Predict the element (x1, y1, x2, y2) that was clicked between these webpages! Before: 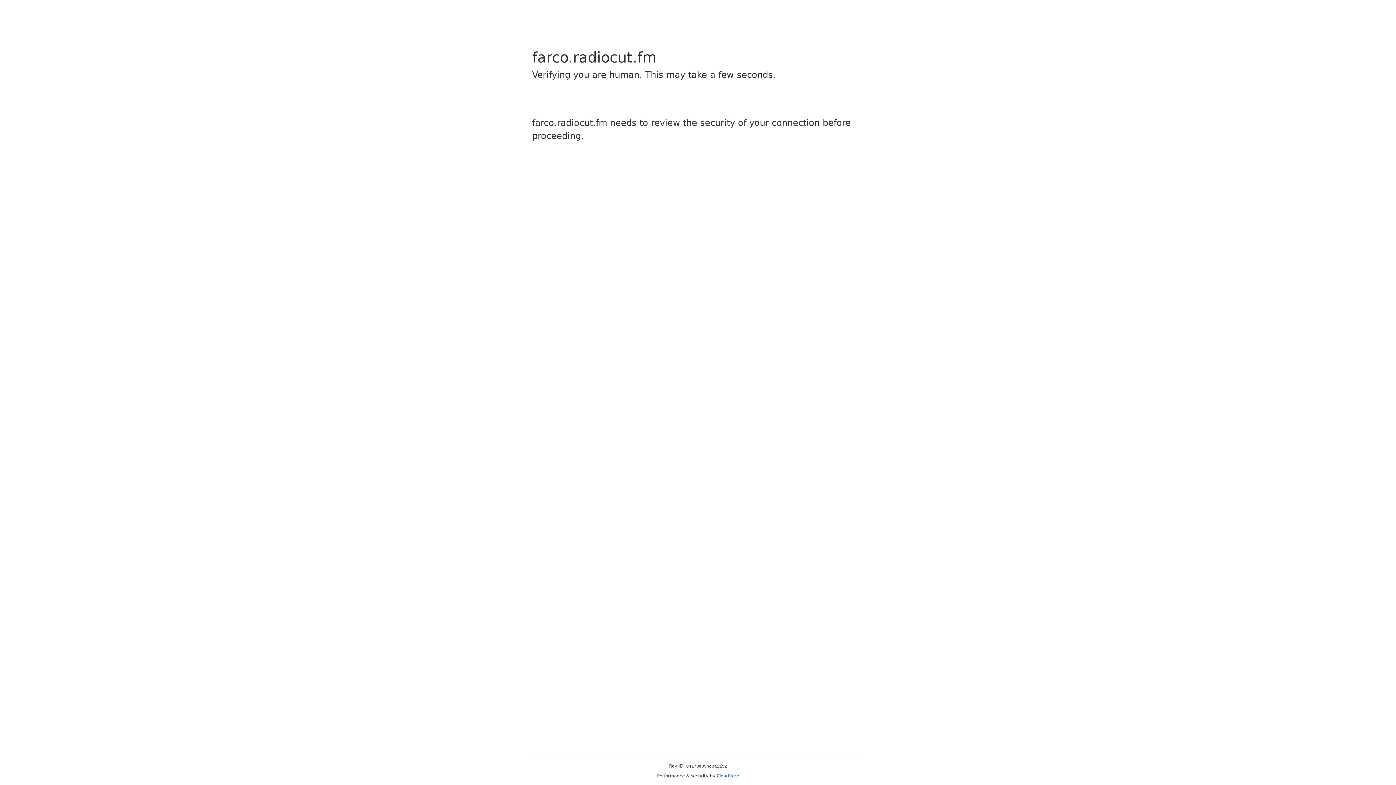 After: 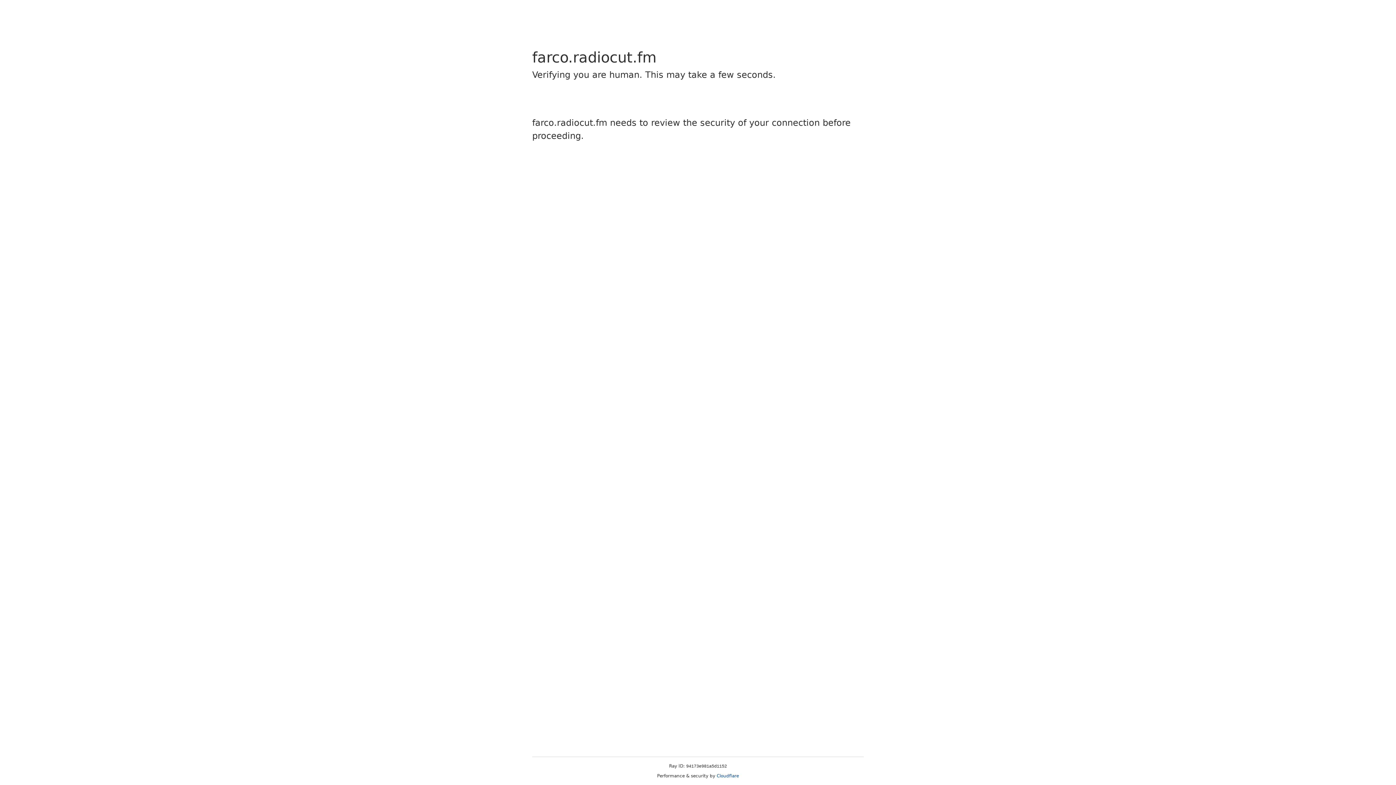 Action: label: Cloudflare bbox: (716, 773, 739, 778)